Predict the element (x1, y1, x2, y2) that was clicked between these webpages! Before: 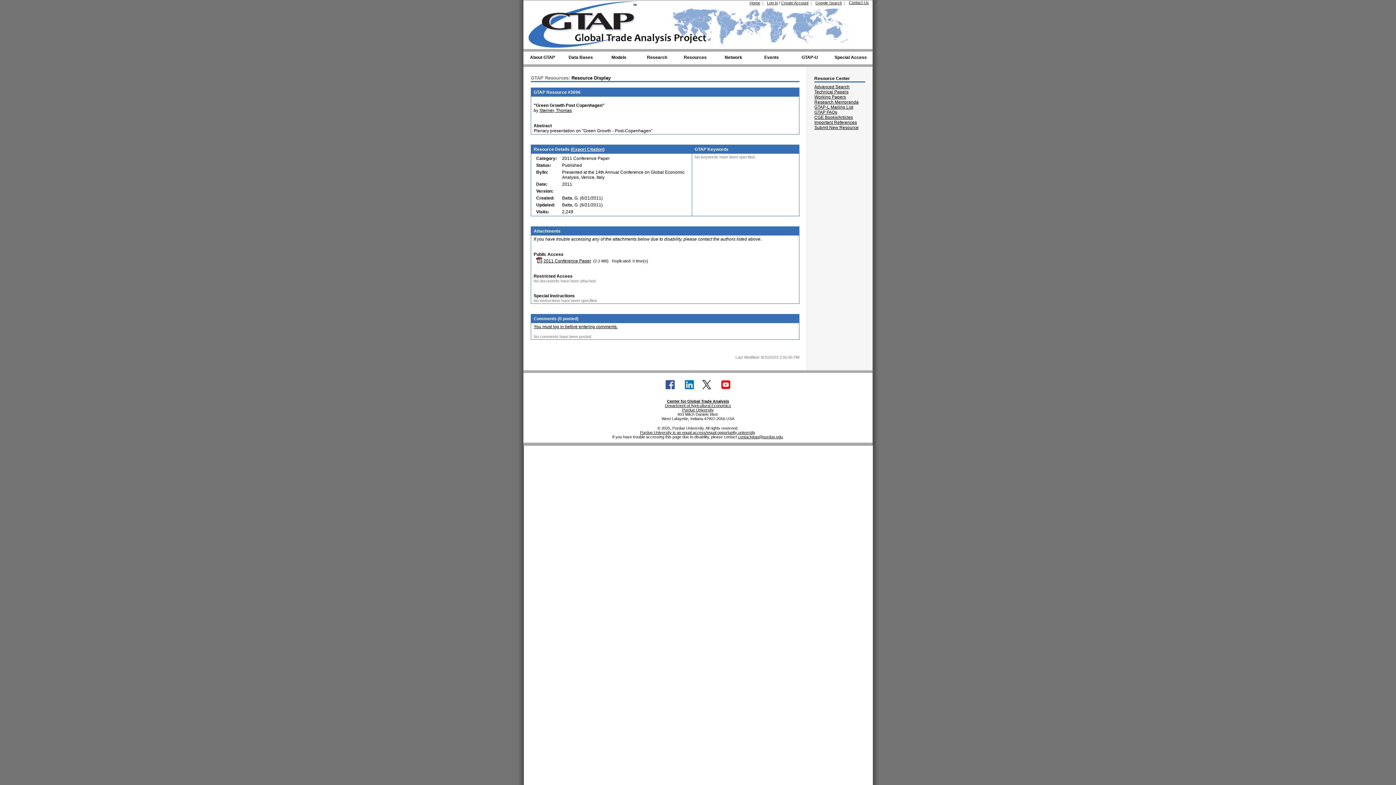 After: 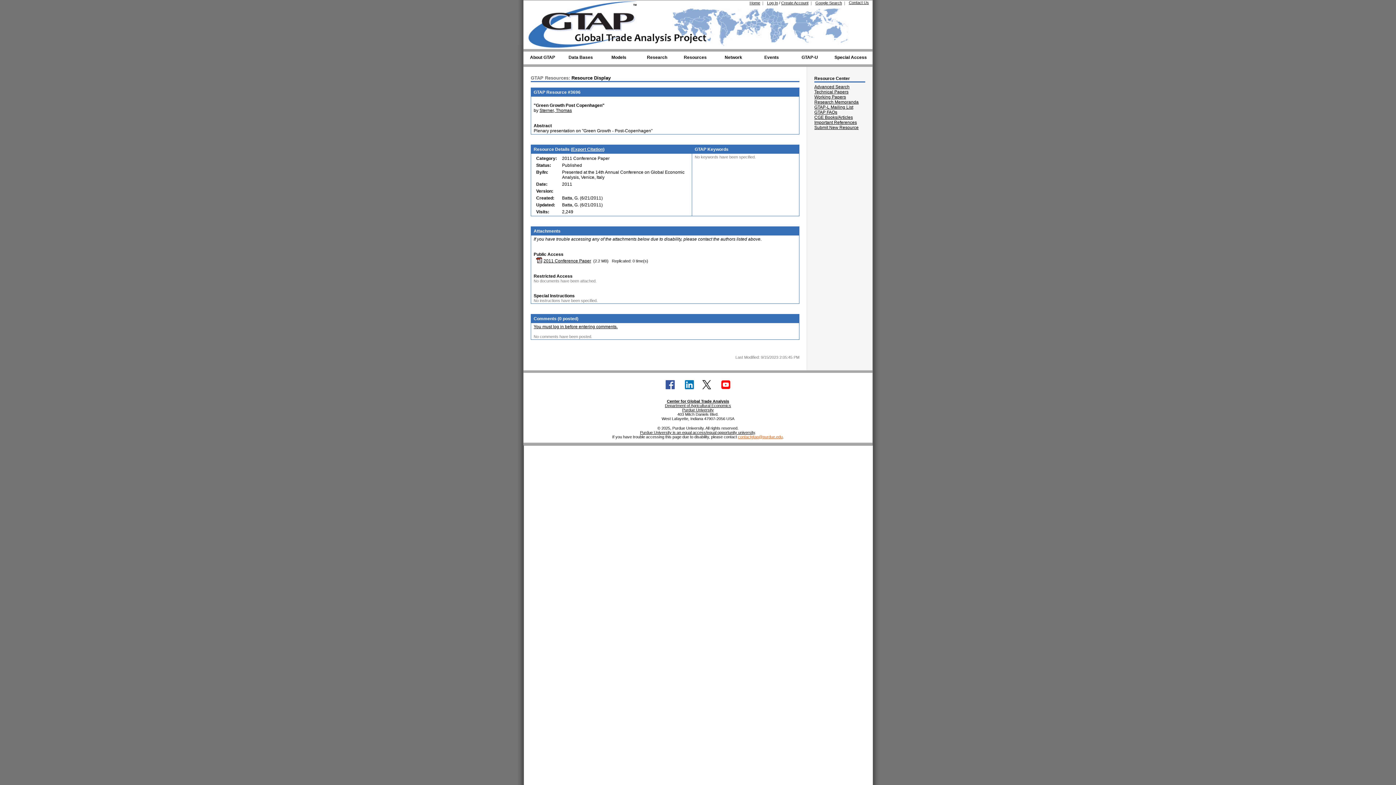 Action: bbox: (738, 434, 782, 439) label: contactgtap@purdue.edu